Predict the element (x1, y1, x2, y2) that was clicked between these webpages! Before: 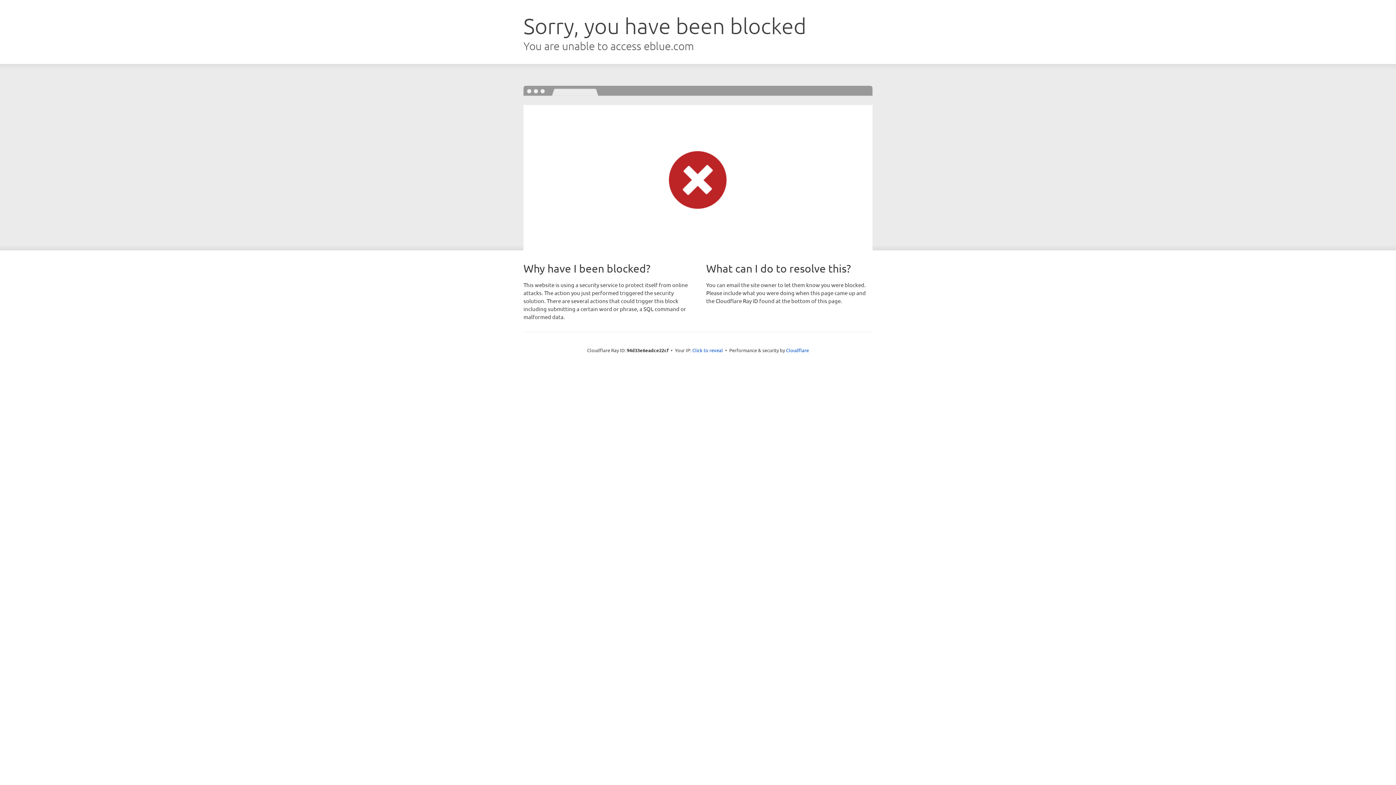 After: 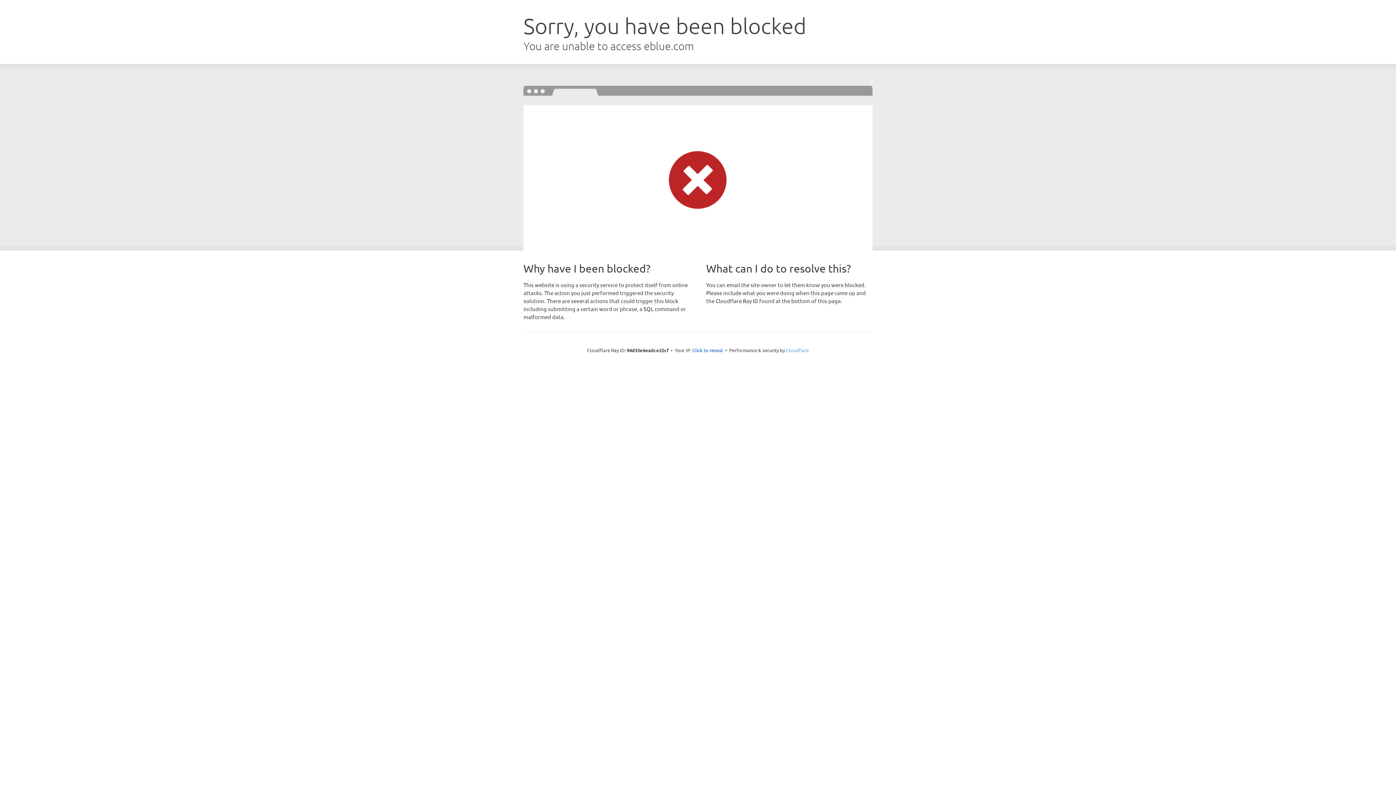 Action: bbox: (786, 347, 809, 353) label: Cloudflare